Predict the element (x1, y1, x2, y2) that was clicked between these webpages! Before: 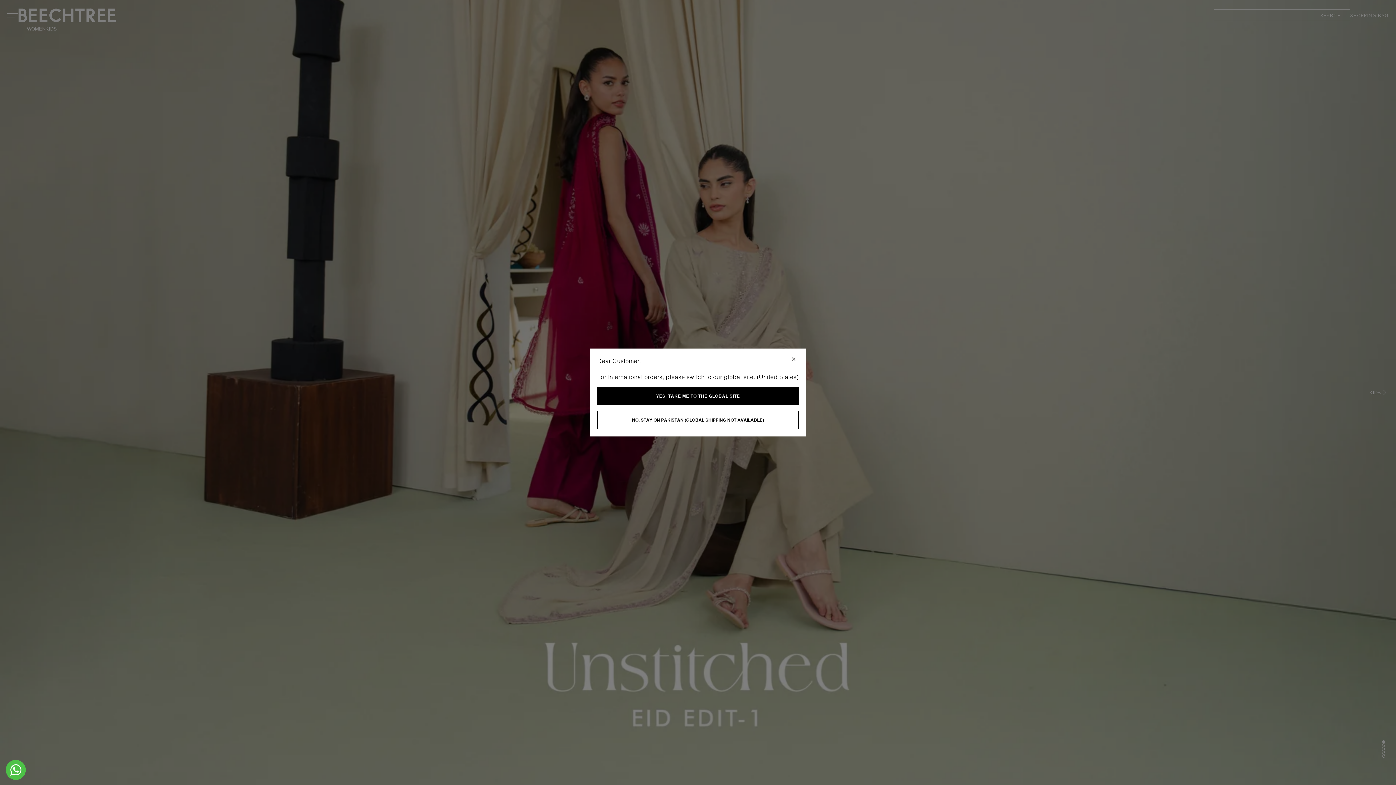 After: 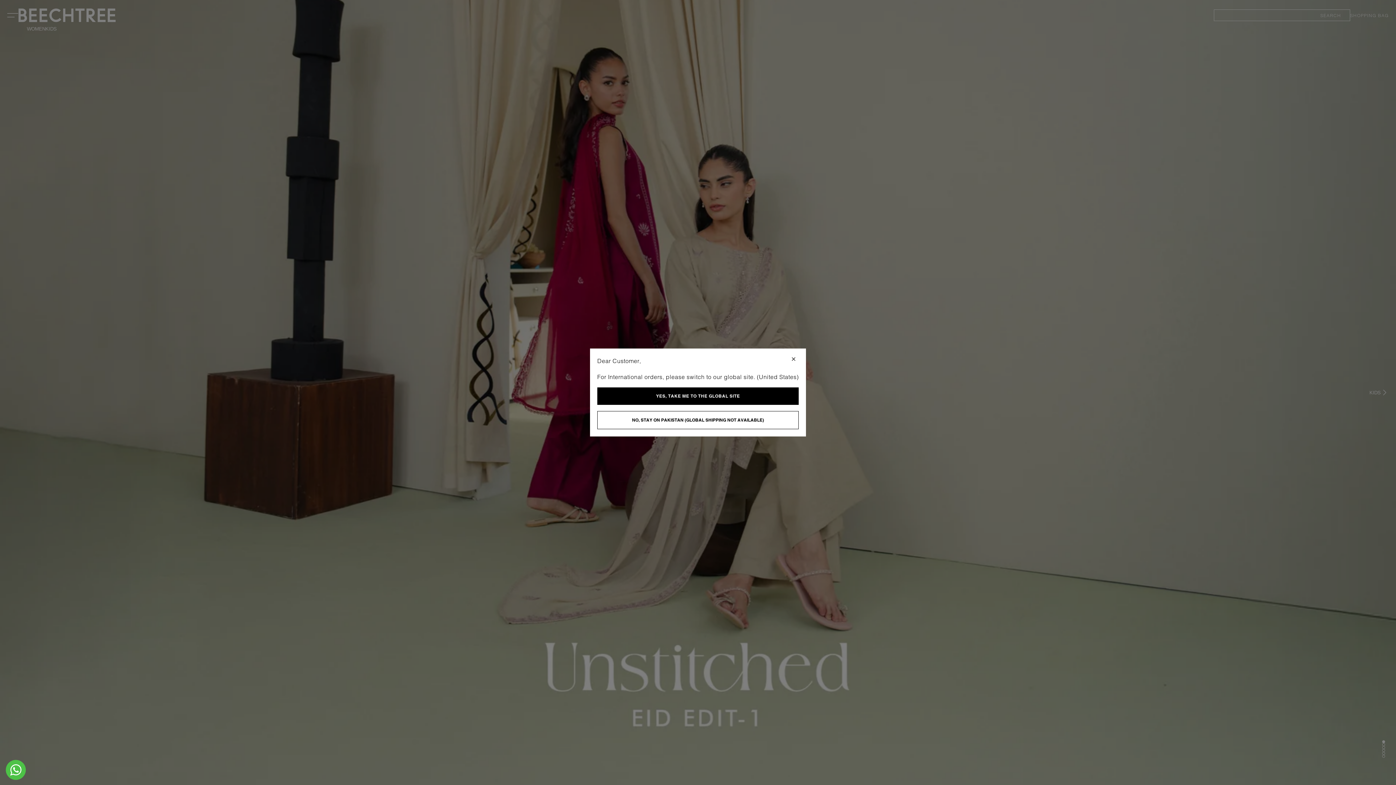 Action: label: M Jaffer Jees Whatsapp bbox: (5, 760, 25, 780)